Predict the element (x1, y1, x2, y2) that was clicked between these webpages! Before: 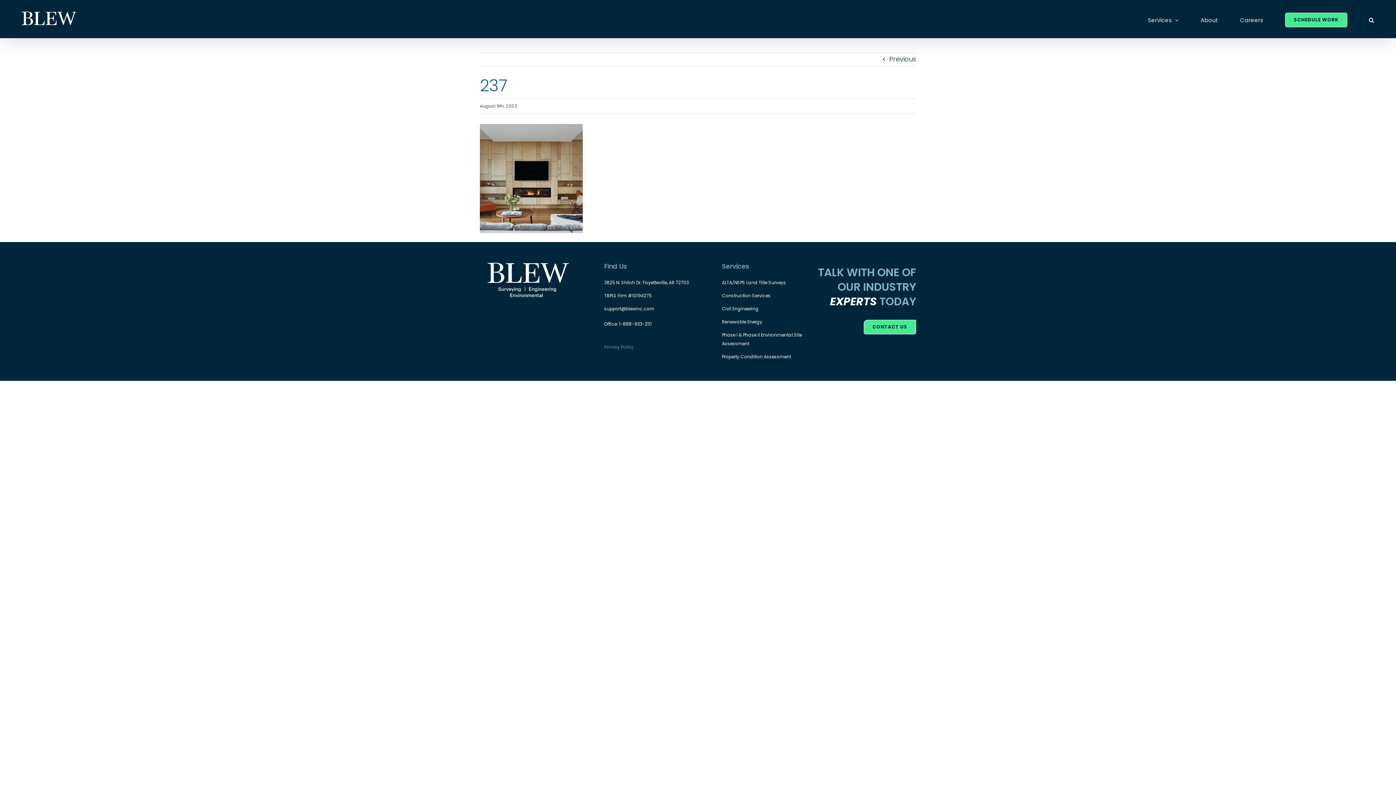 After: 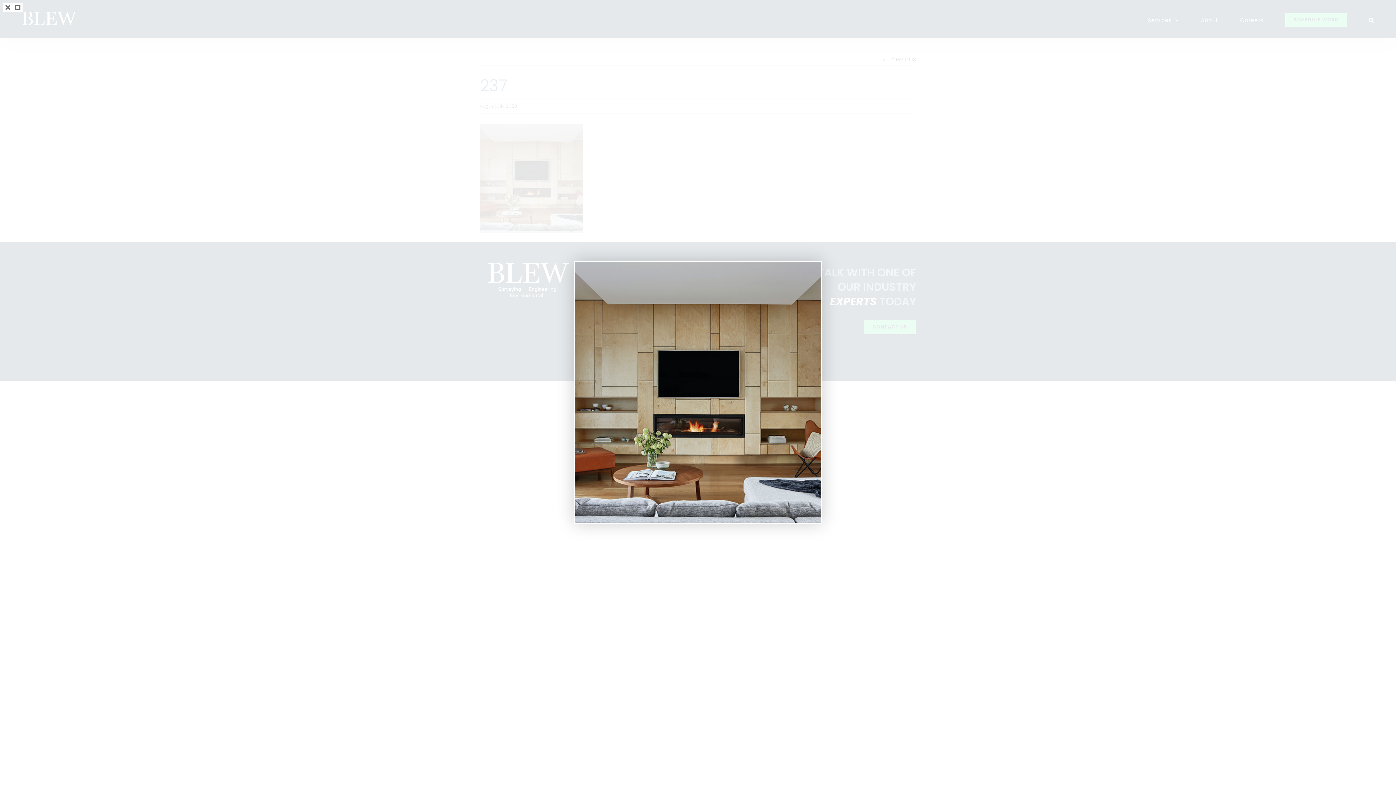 Action: bbox: (480, 124, 582, 133)